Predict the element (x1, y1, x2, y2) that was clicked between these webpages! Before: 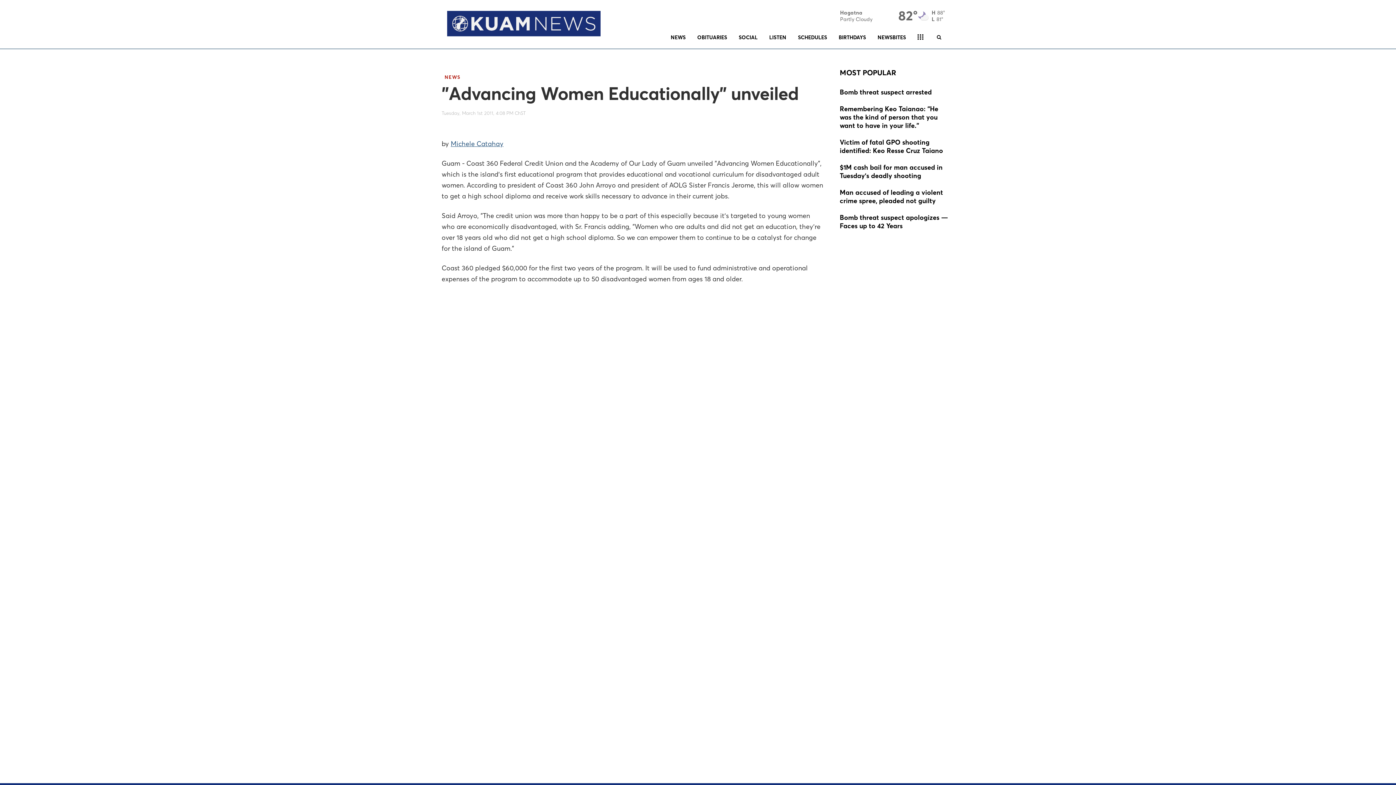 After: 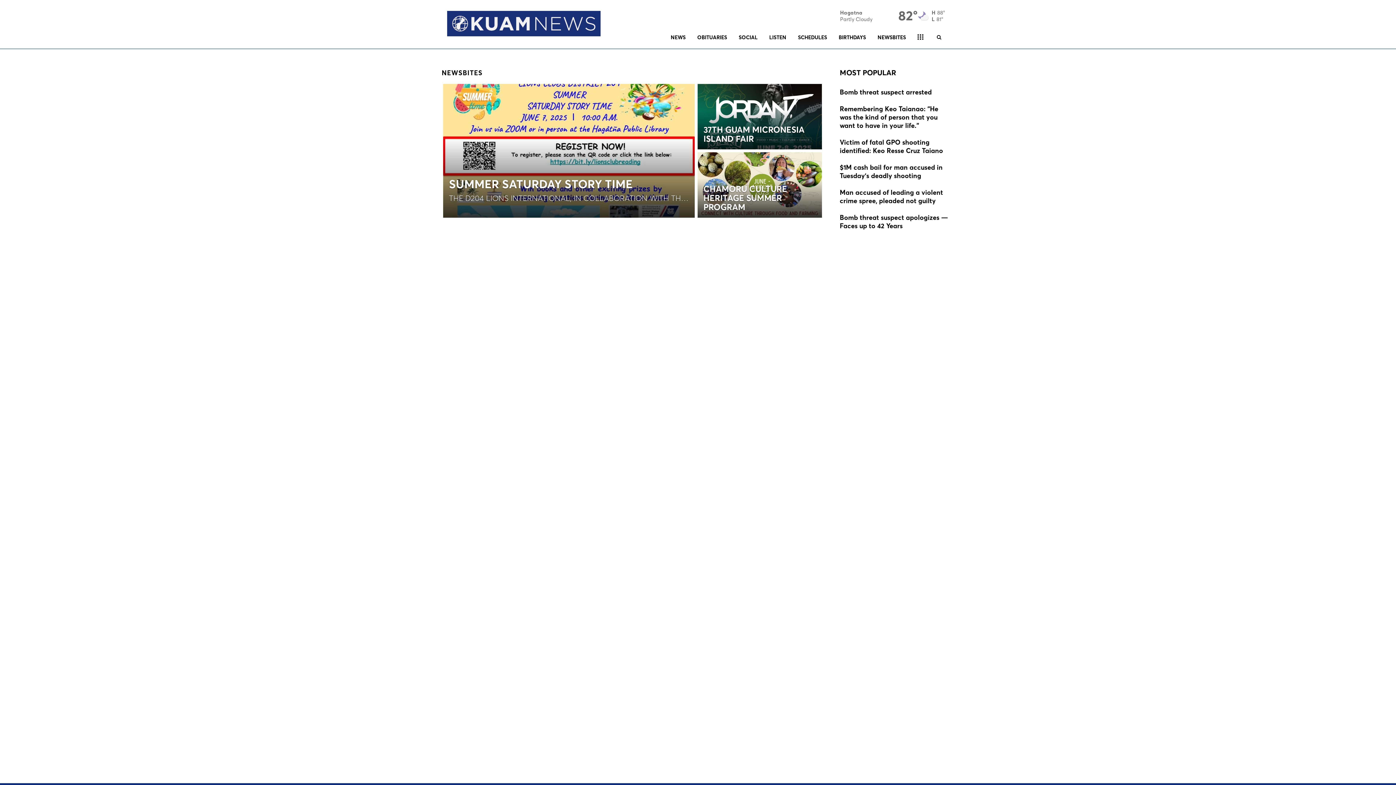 Action: bbox: (872, 26, 912, 48) label: NEWSBITES